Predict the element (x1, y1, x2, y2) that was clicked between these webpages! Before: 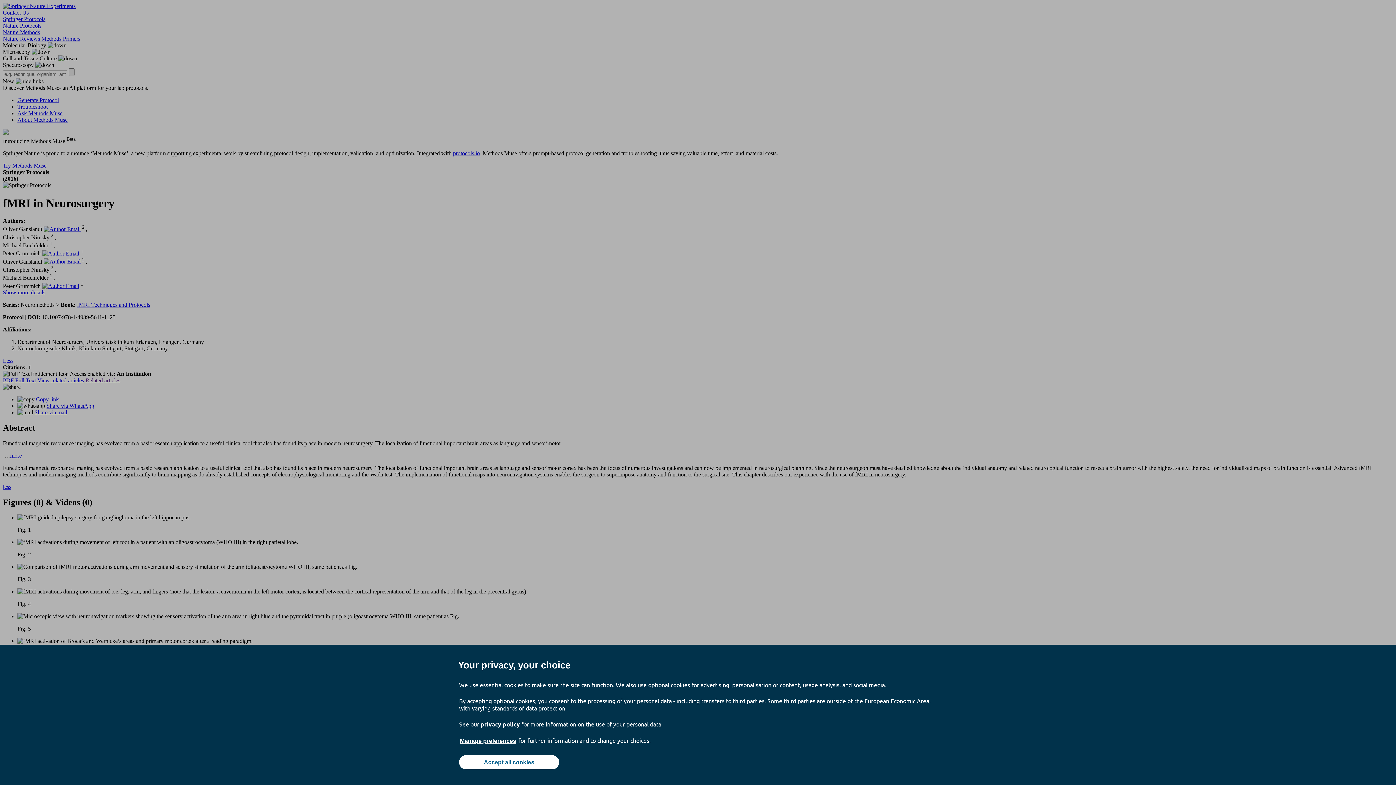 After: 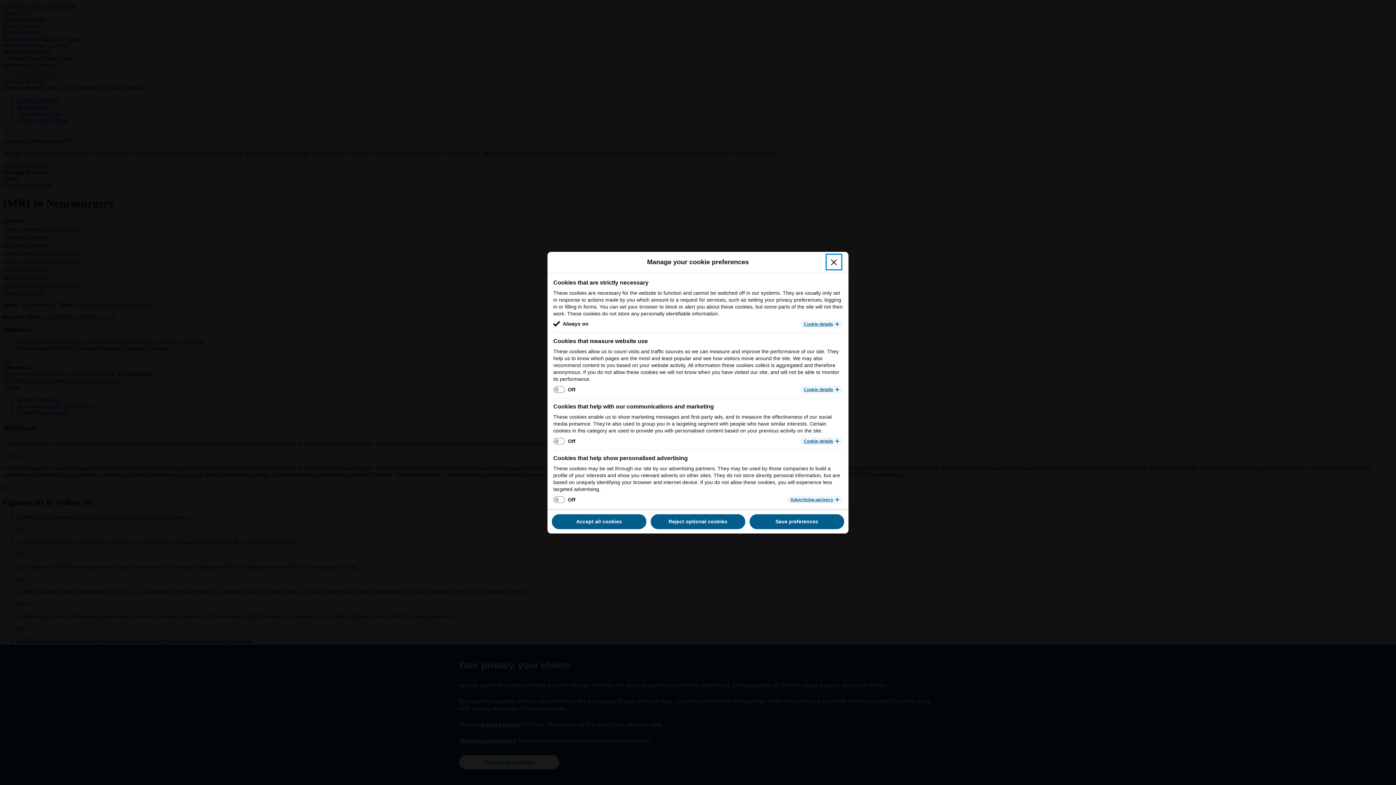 Action: label: Manage preferences bbox: (459, 737, 517, 745)